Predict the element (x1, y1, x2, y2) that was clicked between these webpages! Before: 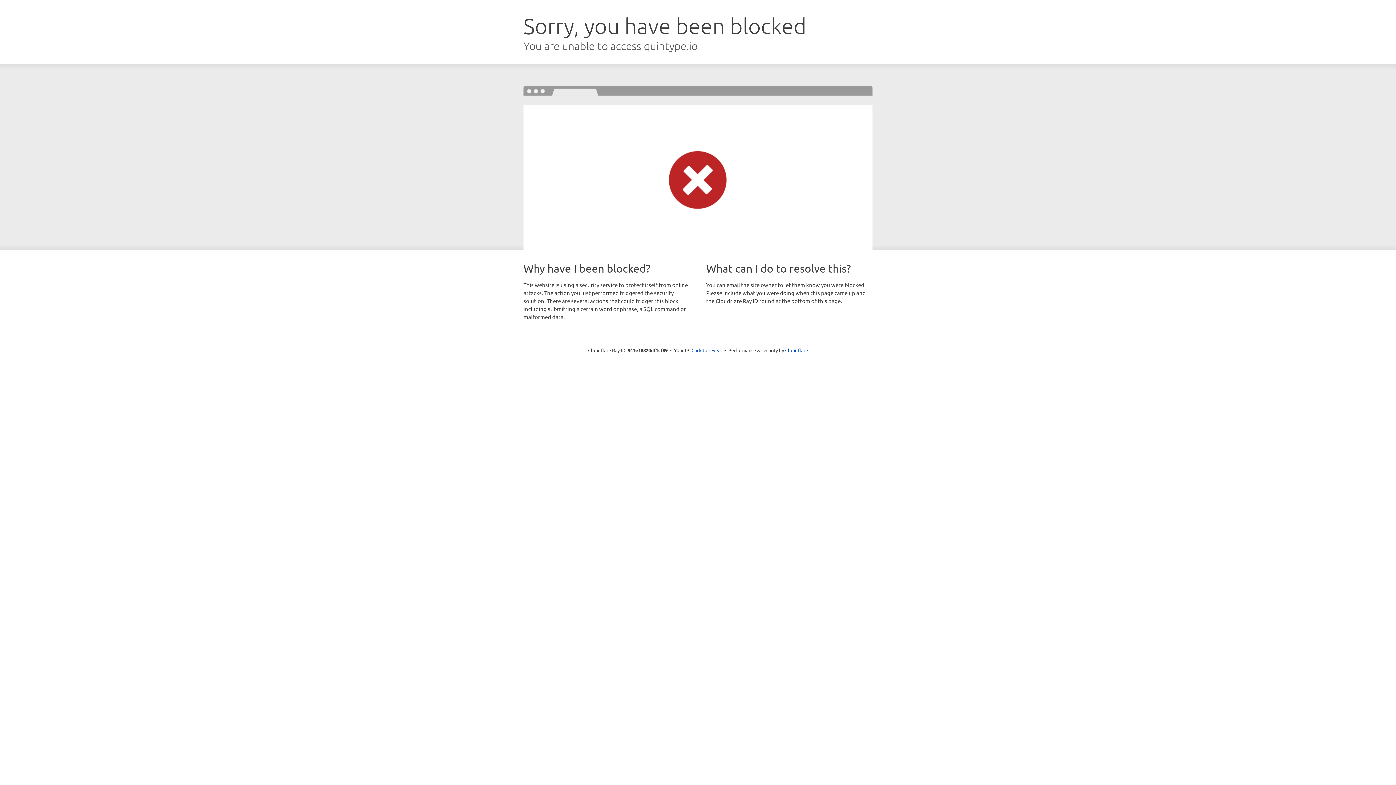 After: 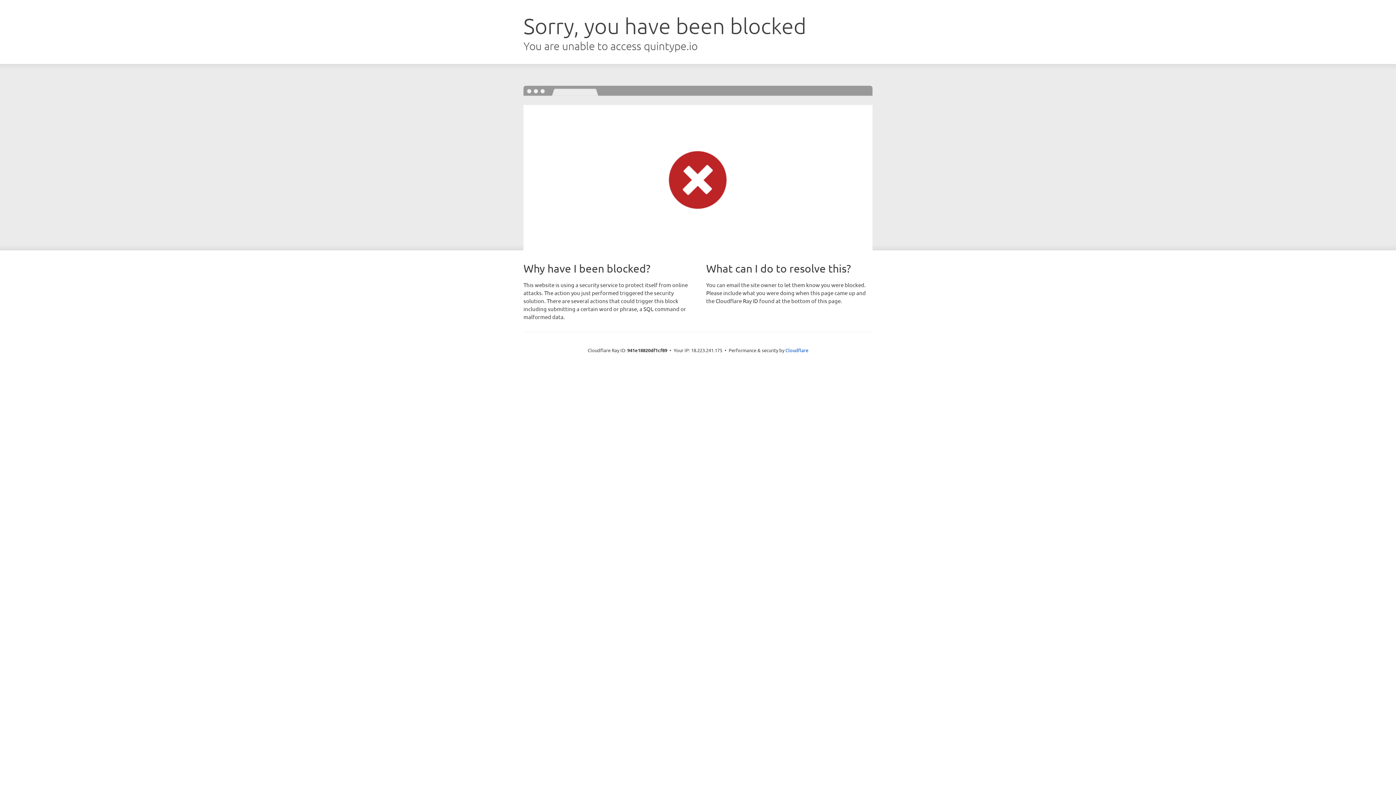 Action: label: Click to reveal bbox: (691, 346, 722, 353)